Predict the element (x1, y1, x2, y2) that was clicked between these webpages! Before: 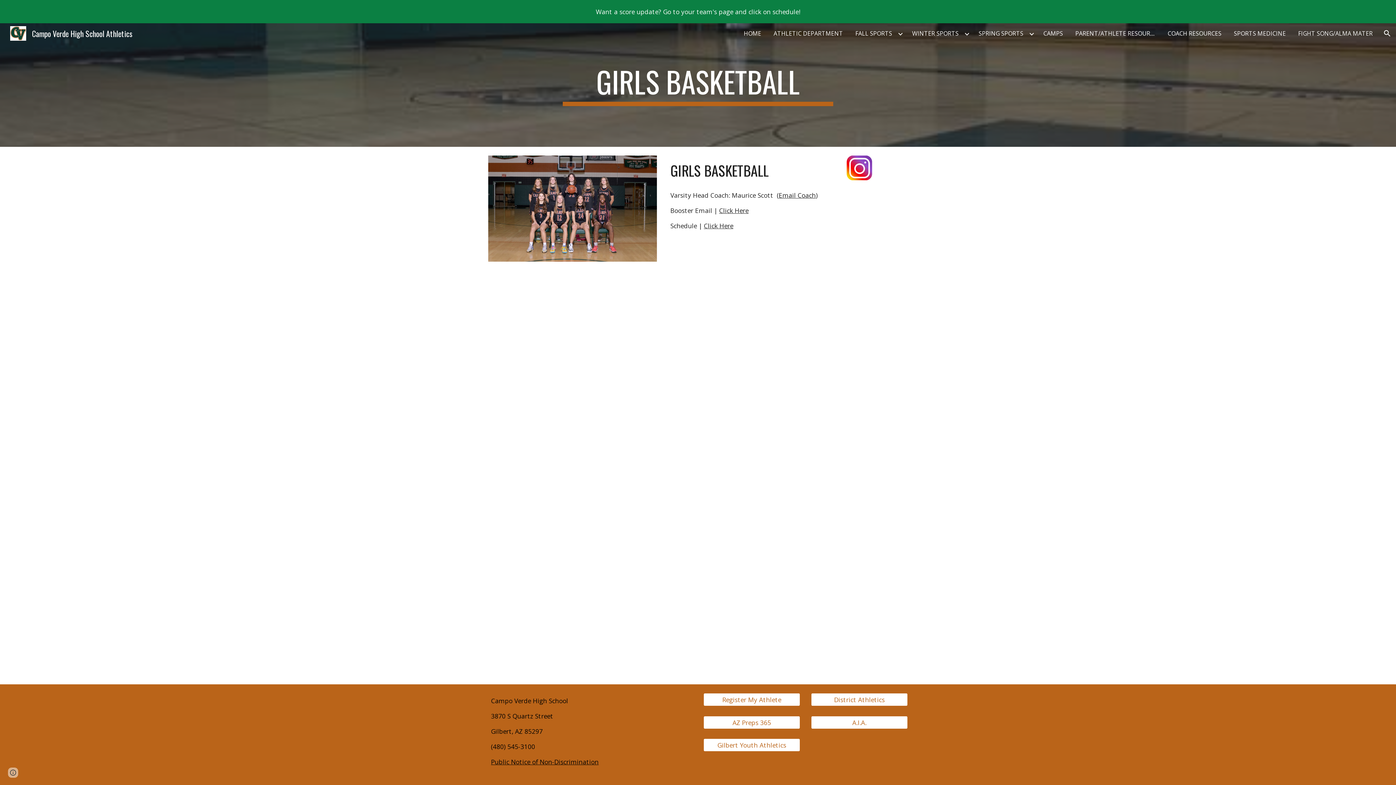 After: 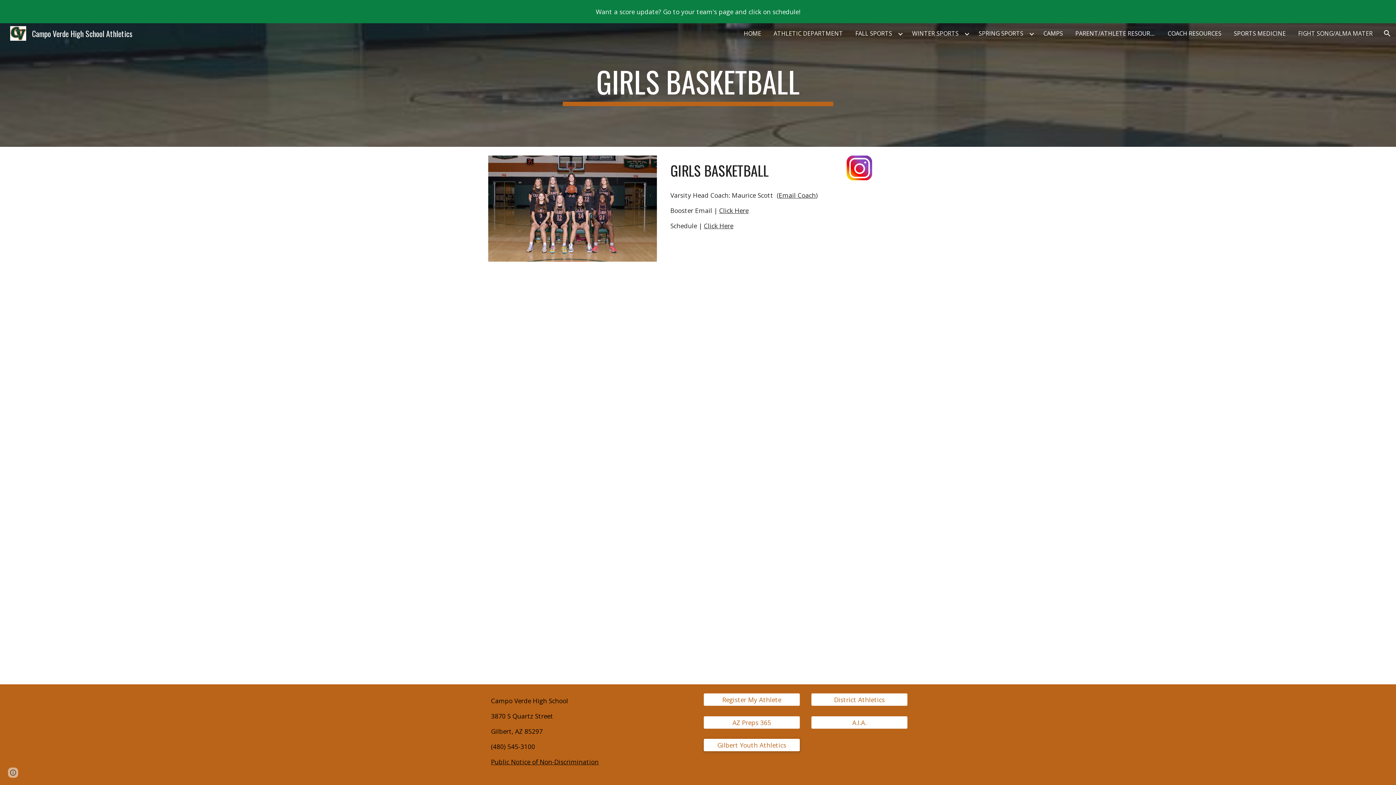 Action: bbox: (703, 735, 800, 755) label: Gilbert Youth Athletics